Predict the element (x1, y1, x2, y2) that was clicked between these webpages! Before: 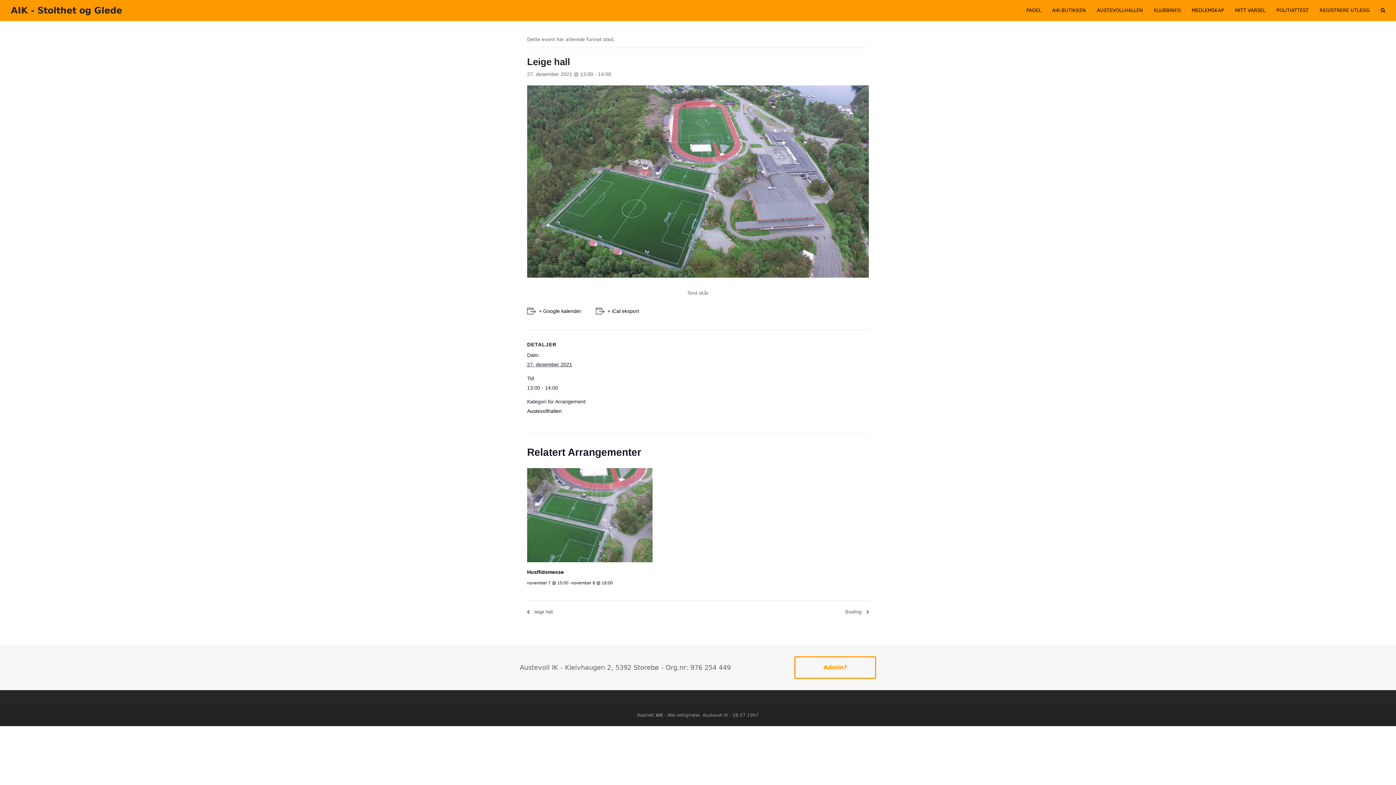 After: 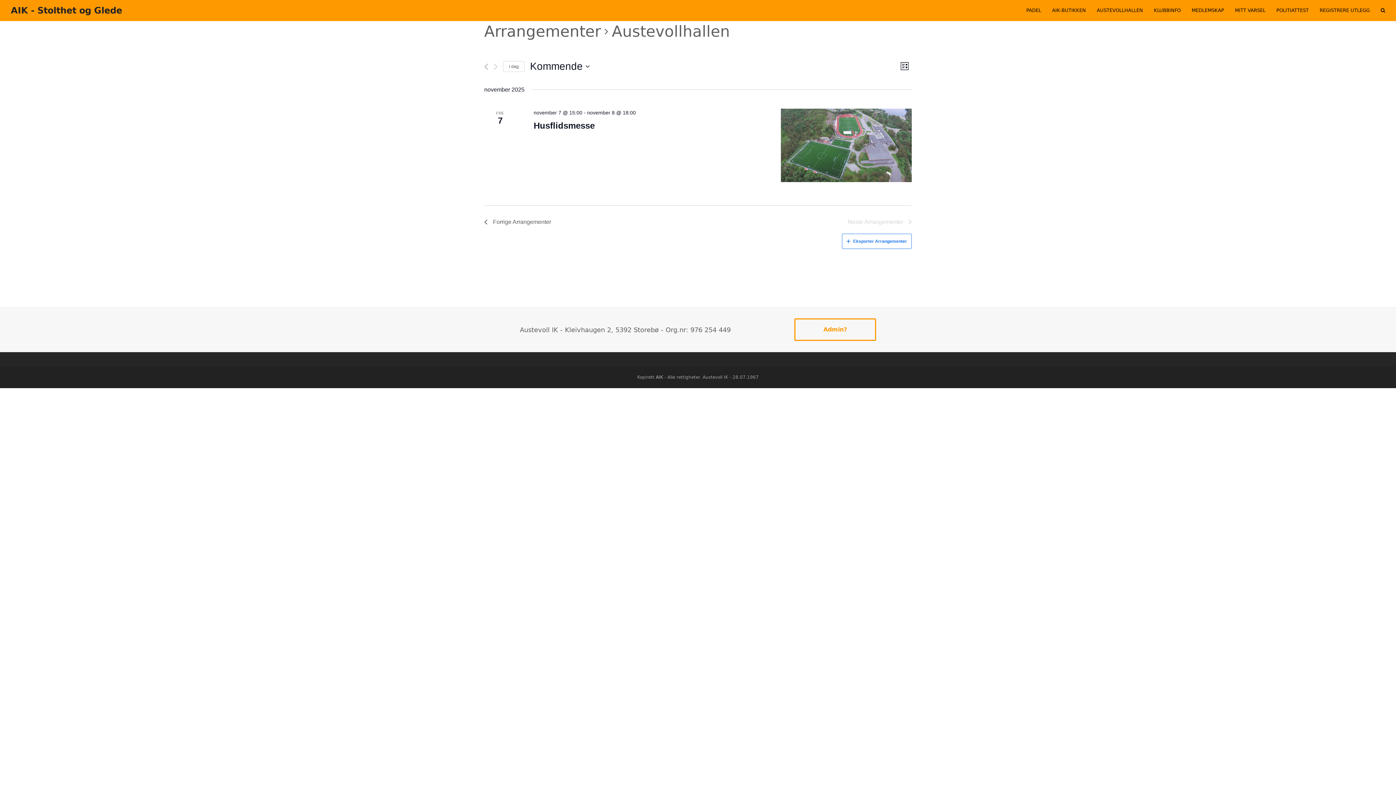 Action: label: Austevollhallen bbox: (527, 408, 561, 414)